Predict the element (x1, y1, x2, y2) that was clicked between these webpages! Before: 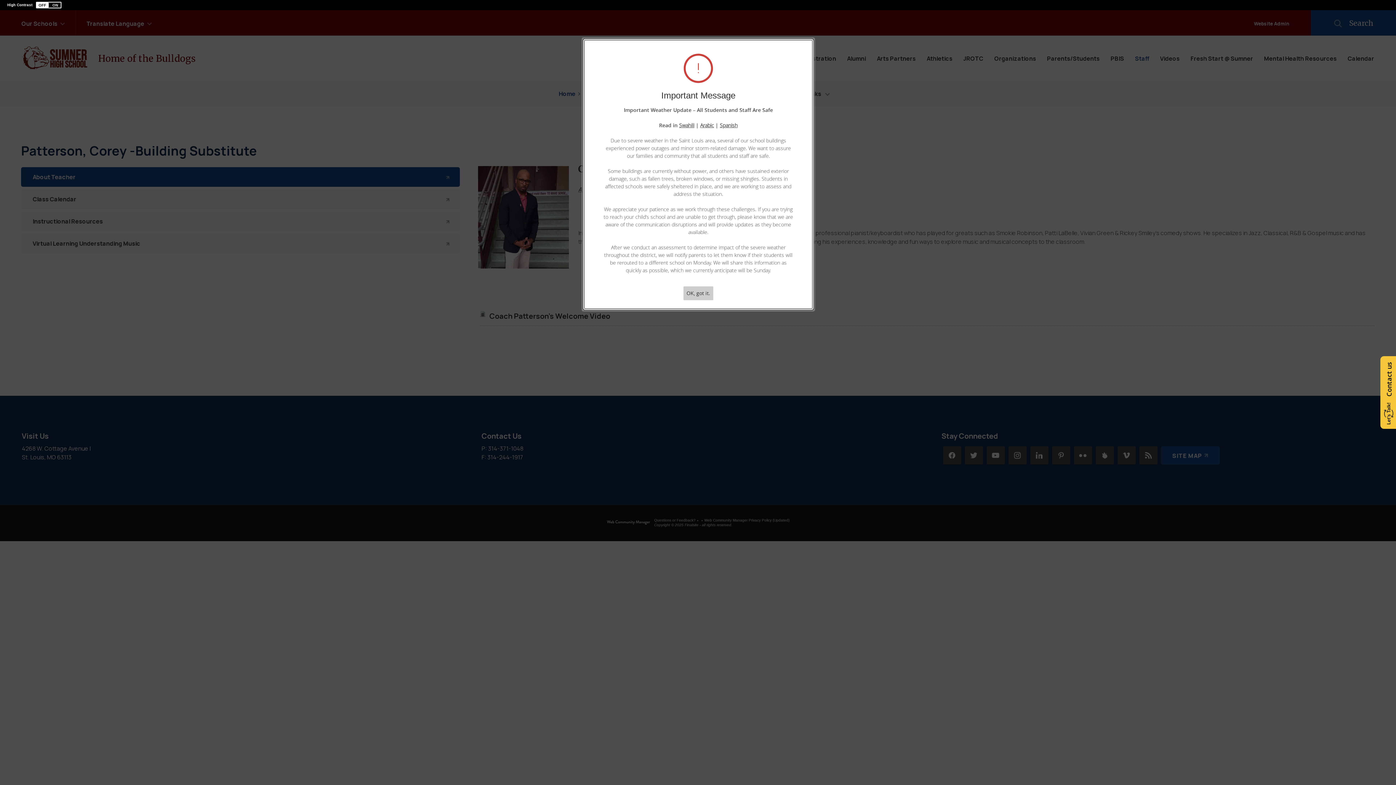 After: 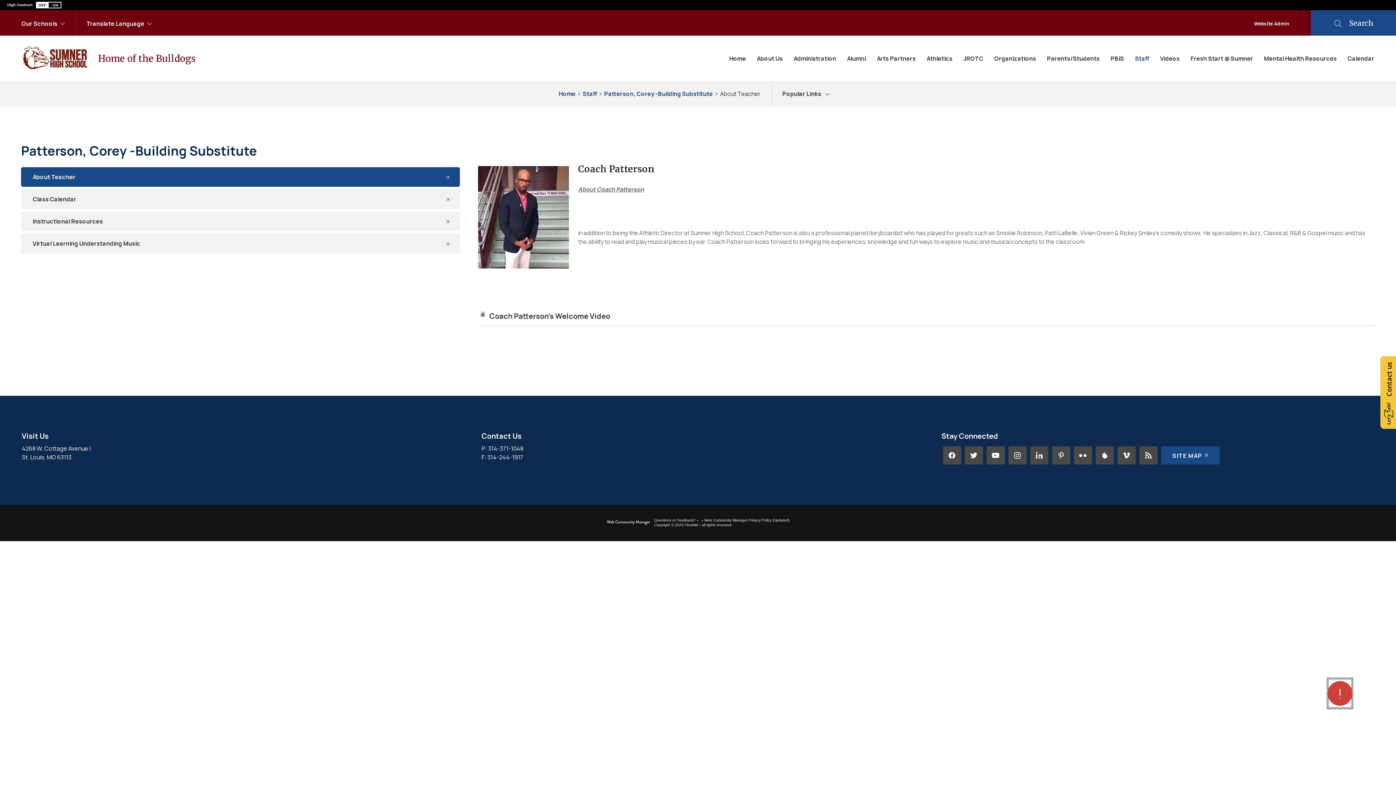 Action: label: OK, got it. bbox: (683, 286, 713, 300)